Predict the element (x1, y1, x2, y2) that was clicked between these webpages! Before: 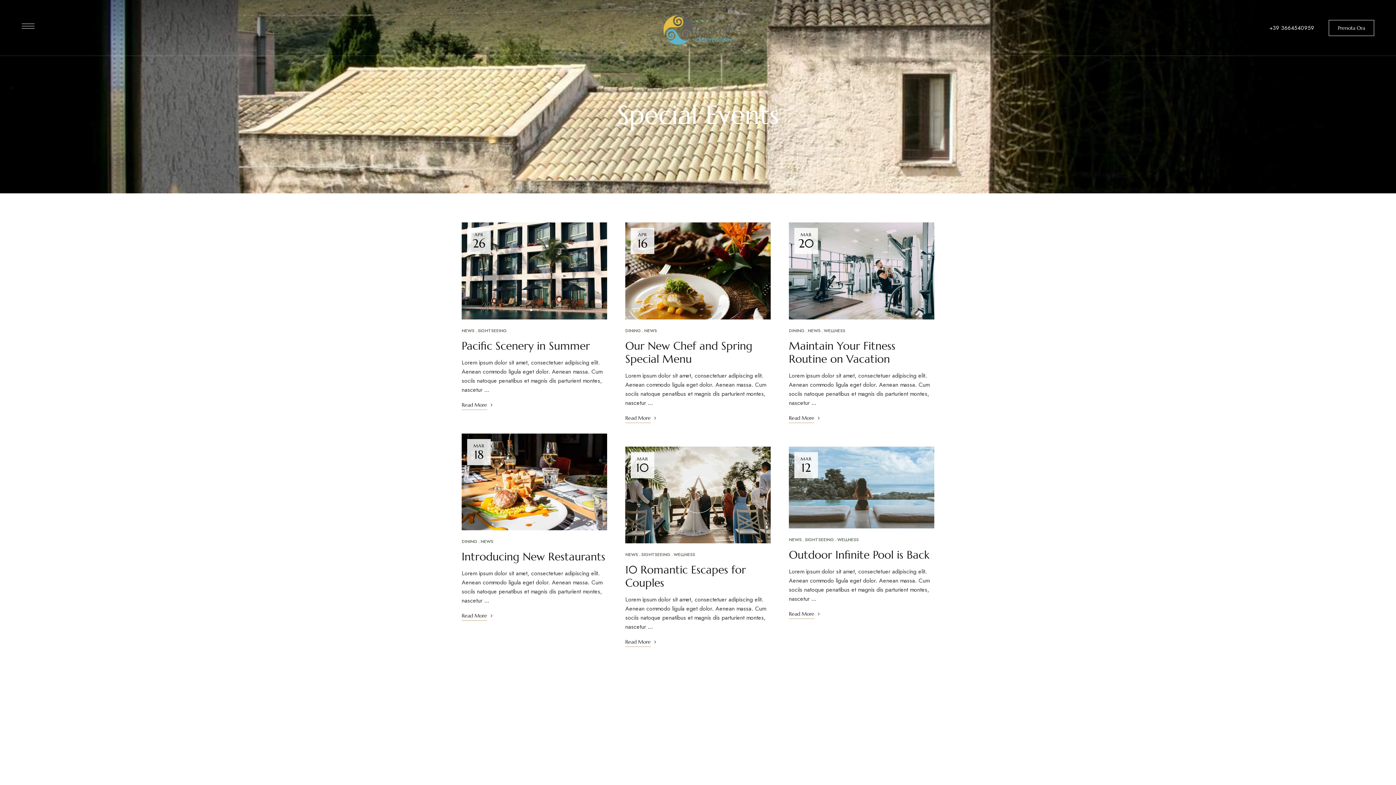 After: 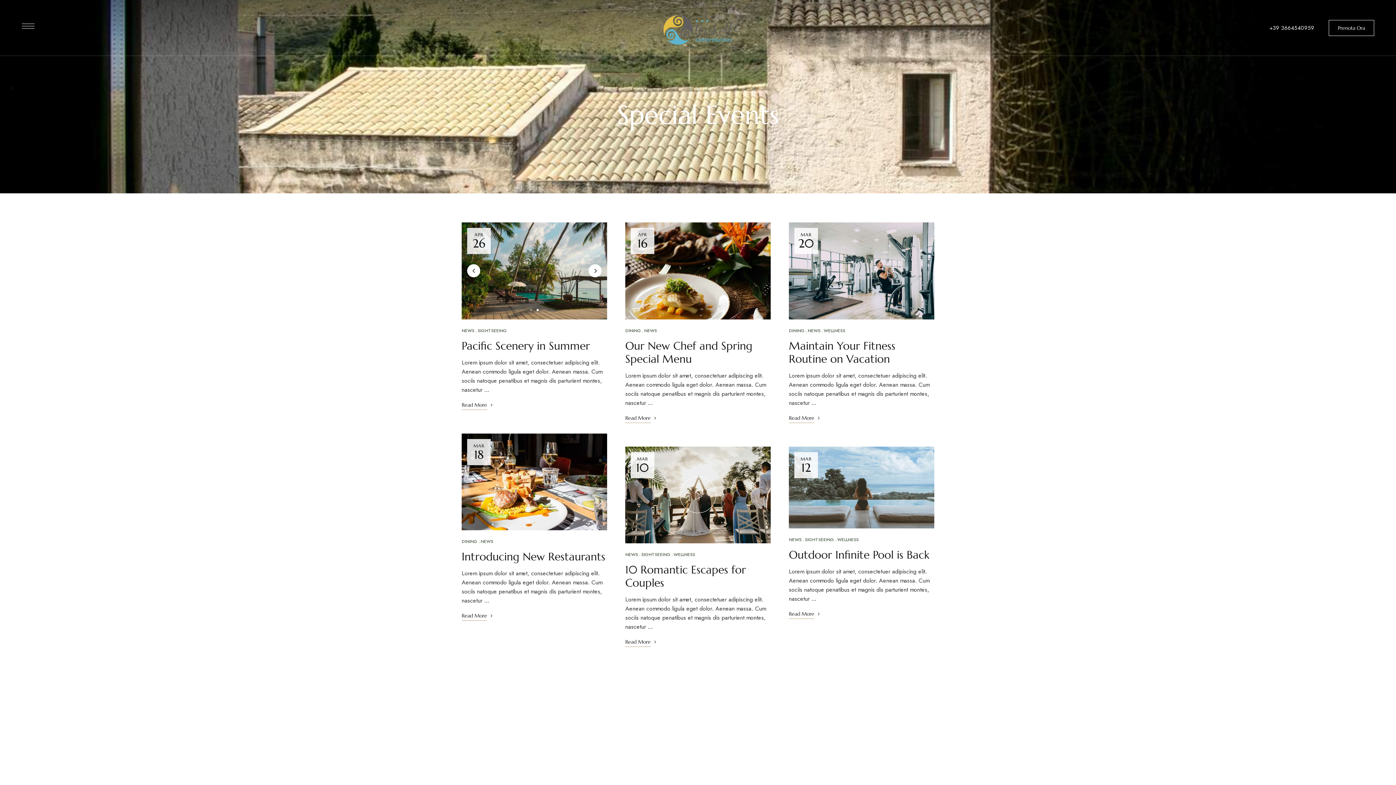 Action: bbox: (467, 264, 480, 277) label: Previous